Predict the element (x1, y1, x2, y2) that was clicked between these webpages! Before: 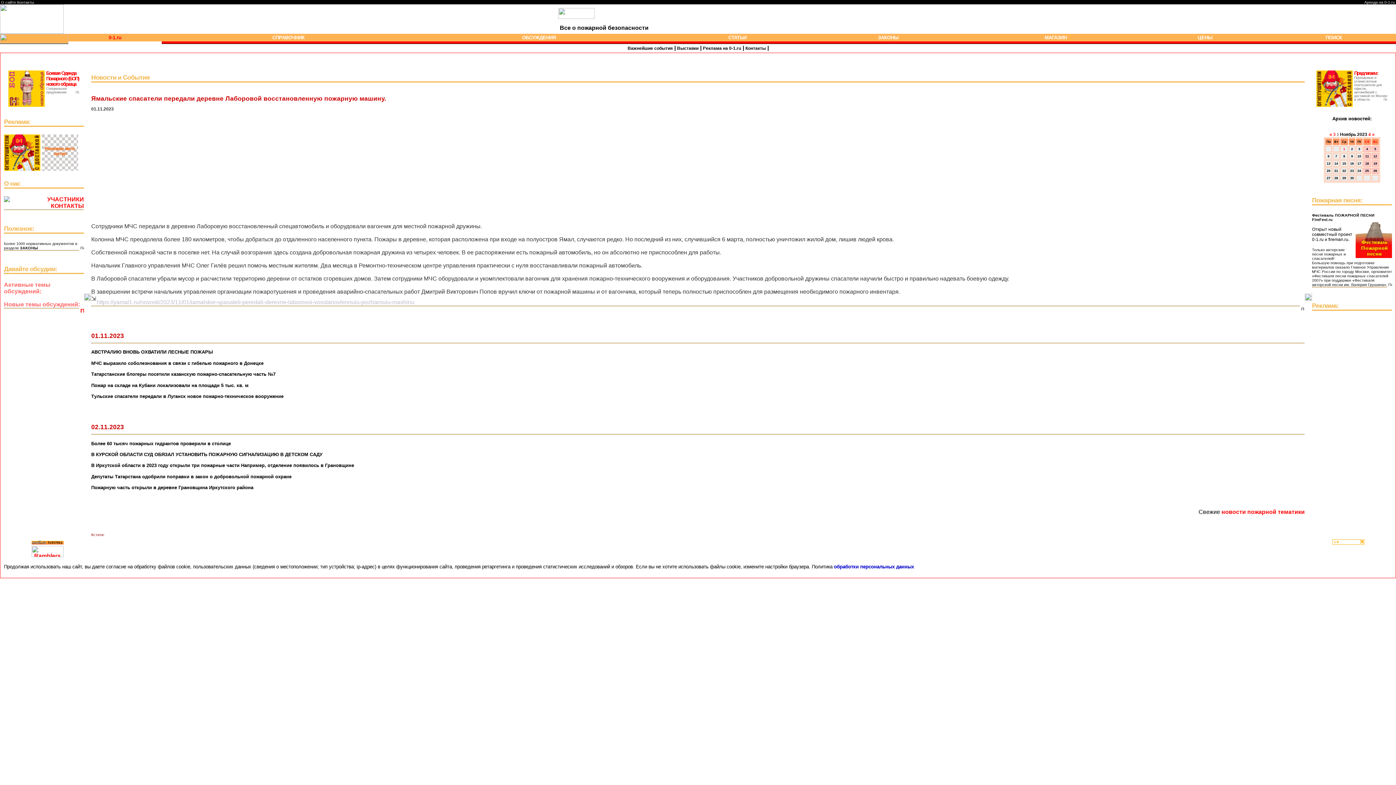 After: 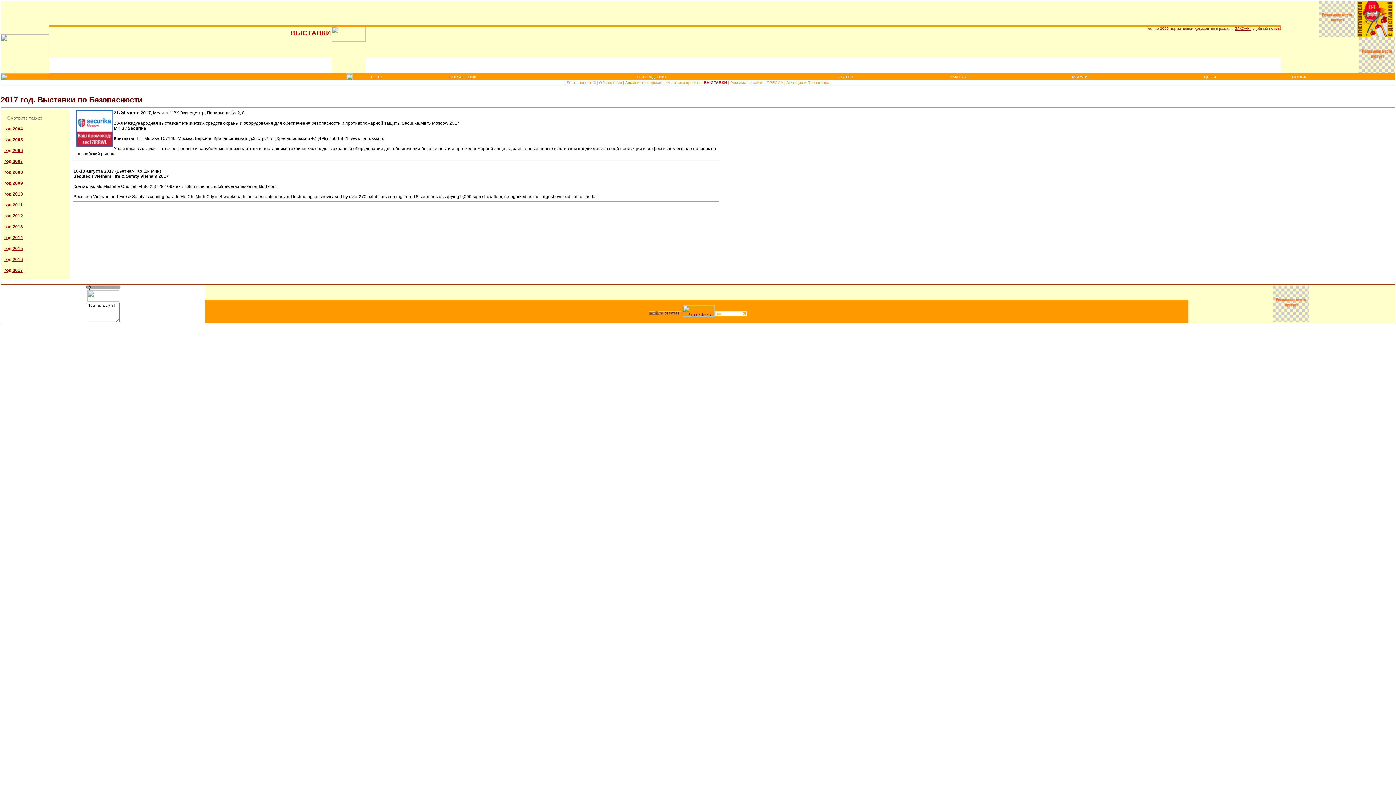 Action: bbox: (677, 45, 698, 50) label: Выставки